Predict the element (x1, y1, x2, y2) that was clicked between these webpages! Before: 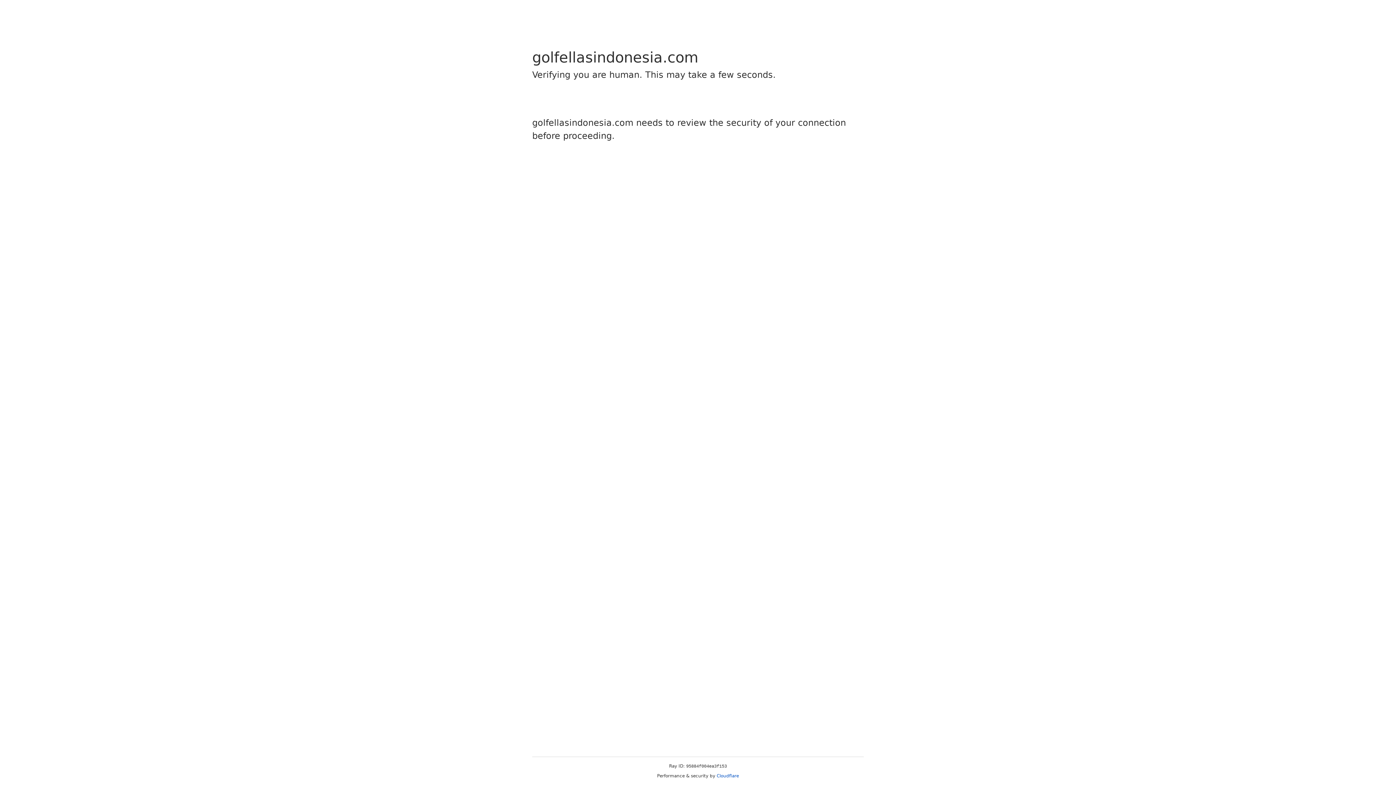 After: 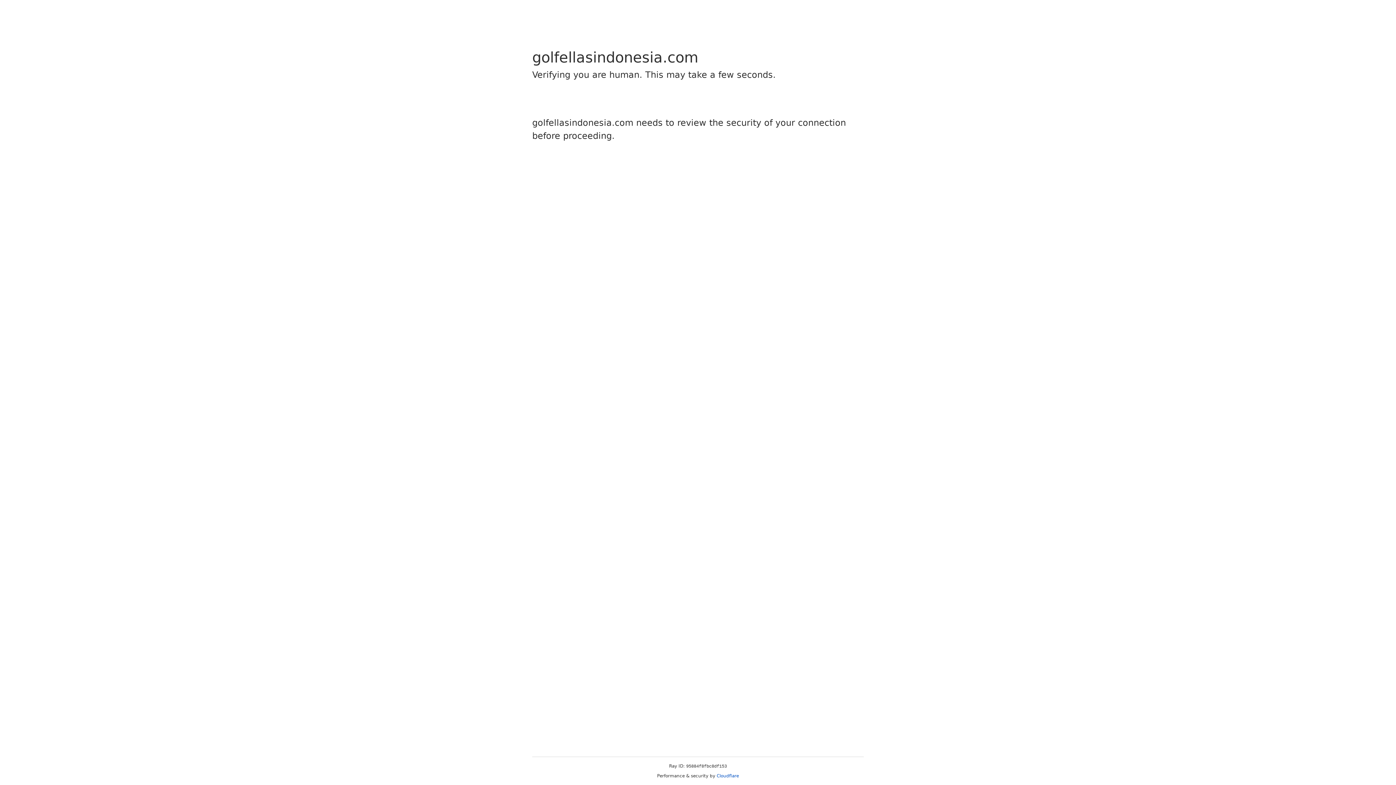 Action: bbox: (716, 773, 739, 778) label: Cloudflare